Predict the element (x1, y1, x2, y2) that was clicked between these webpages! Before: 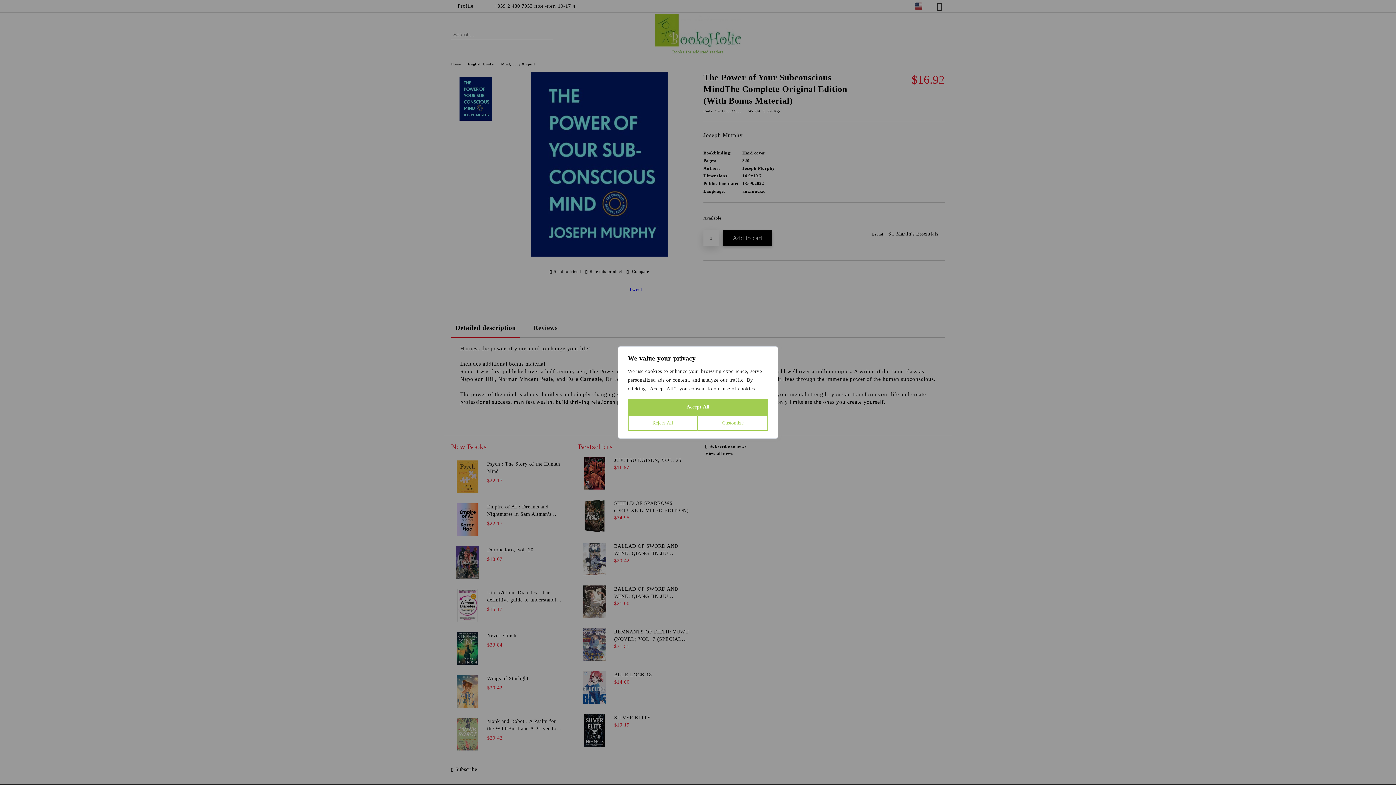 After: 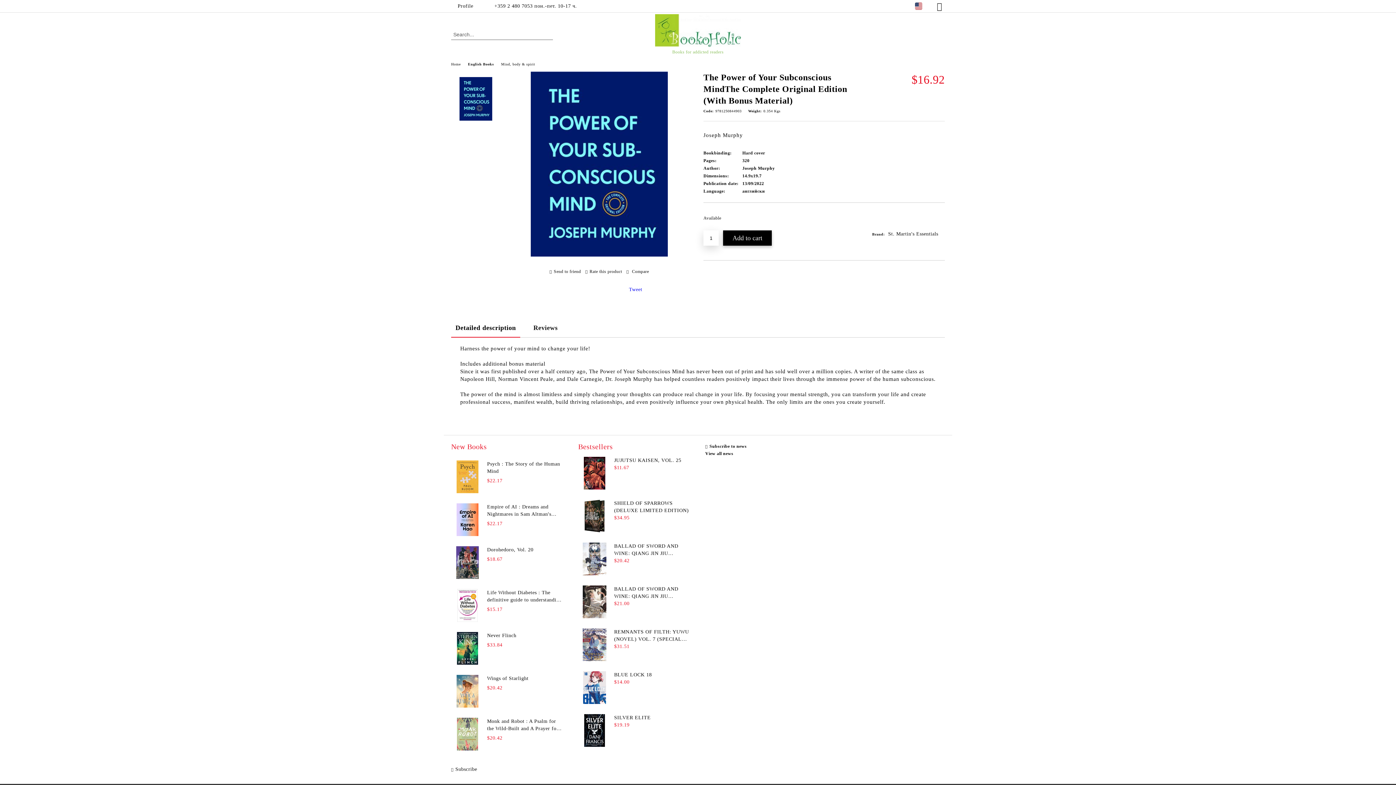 Action: label: Accept All bbox: (628, 399, 768, 415)